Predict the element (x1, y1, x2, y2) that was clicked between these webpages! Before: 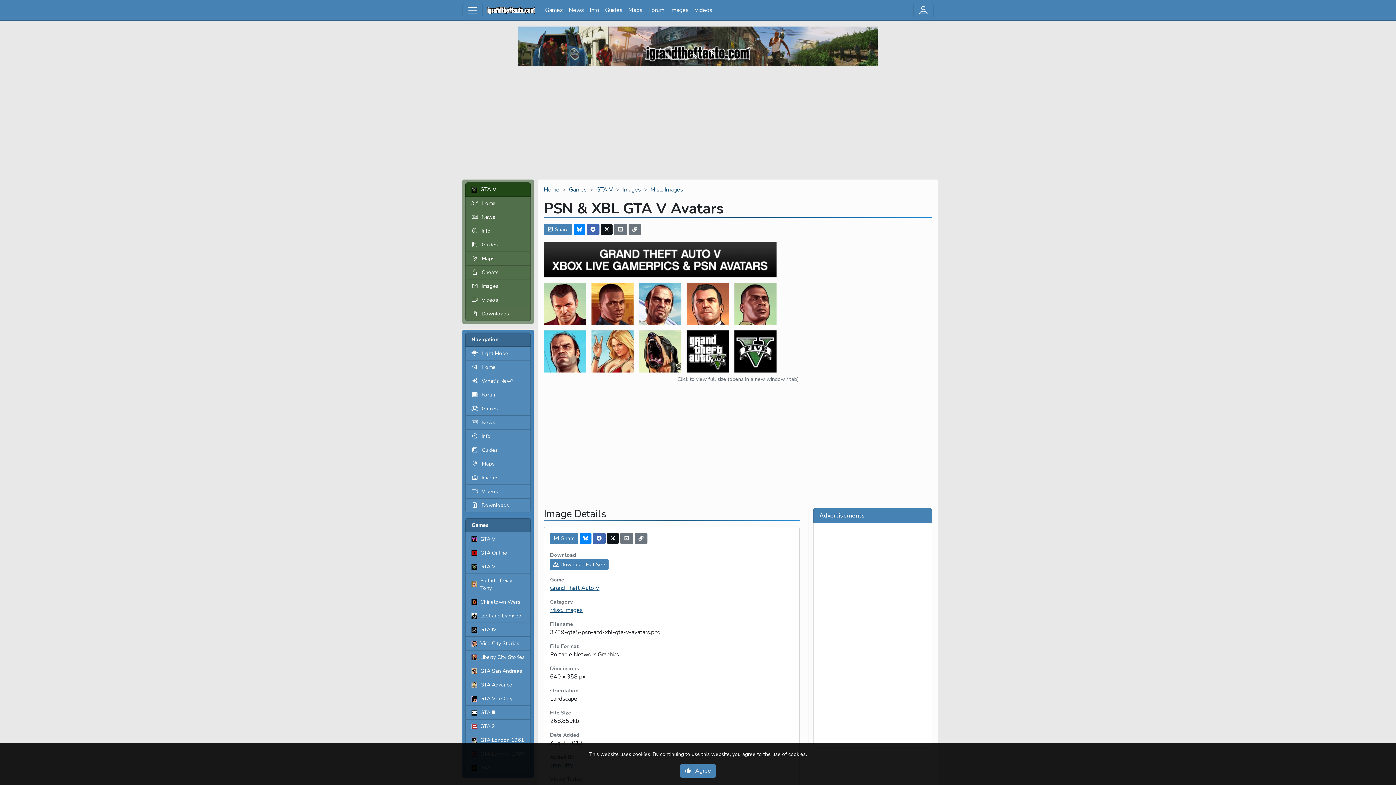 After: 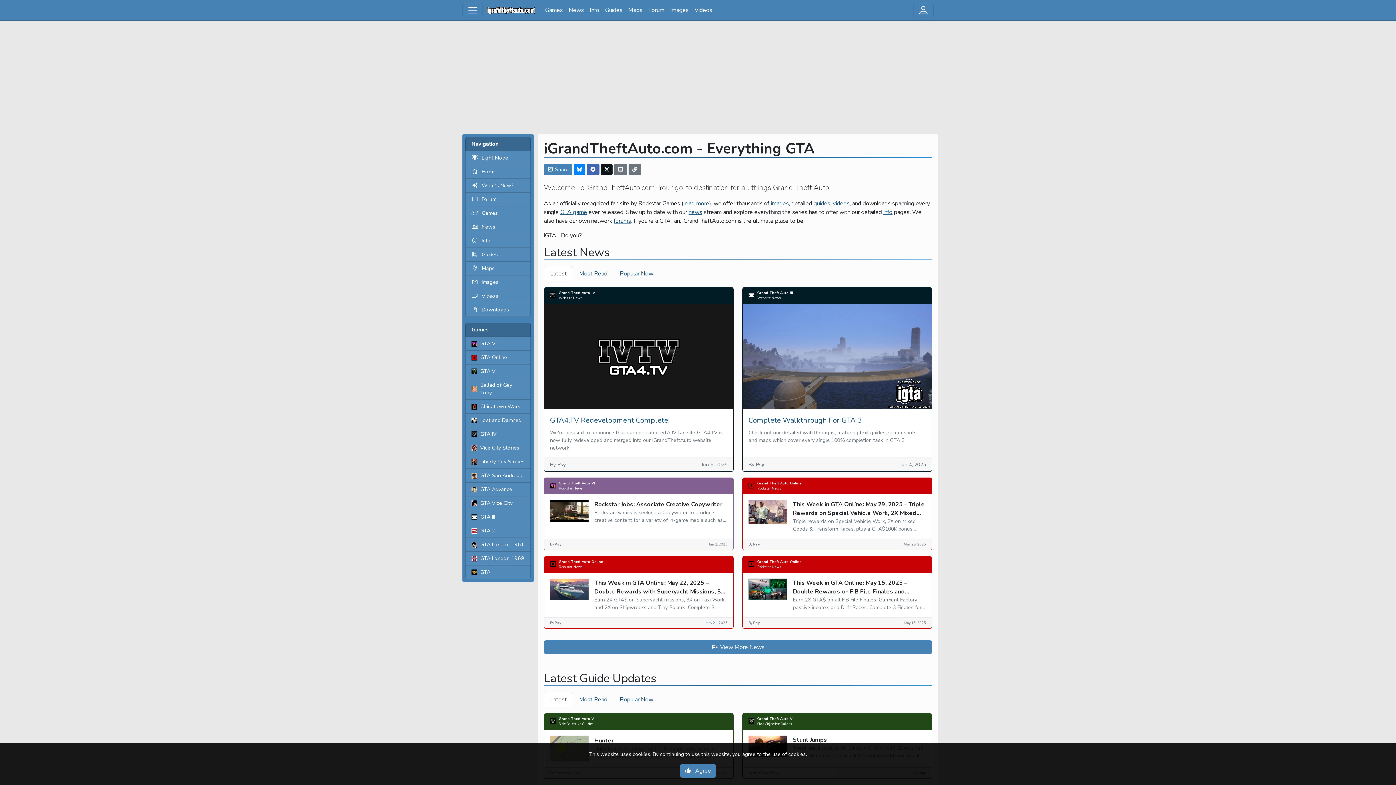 Action: label: Home bbox: (544, 185, 559, 193)